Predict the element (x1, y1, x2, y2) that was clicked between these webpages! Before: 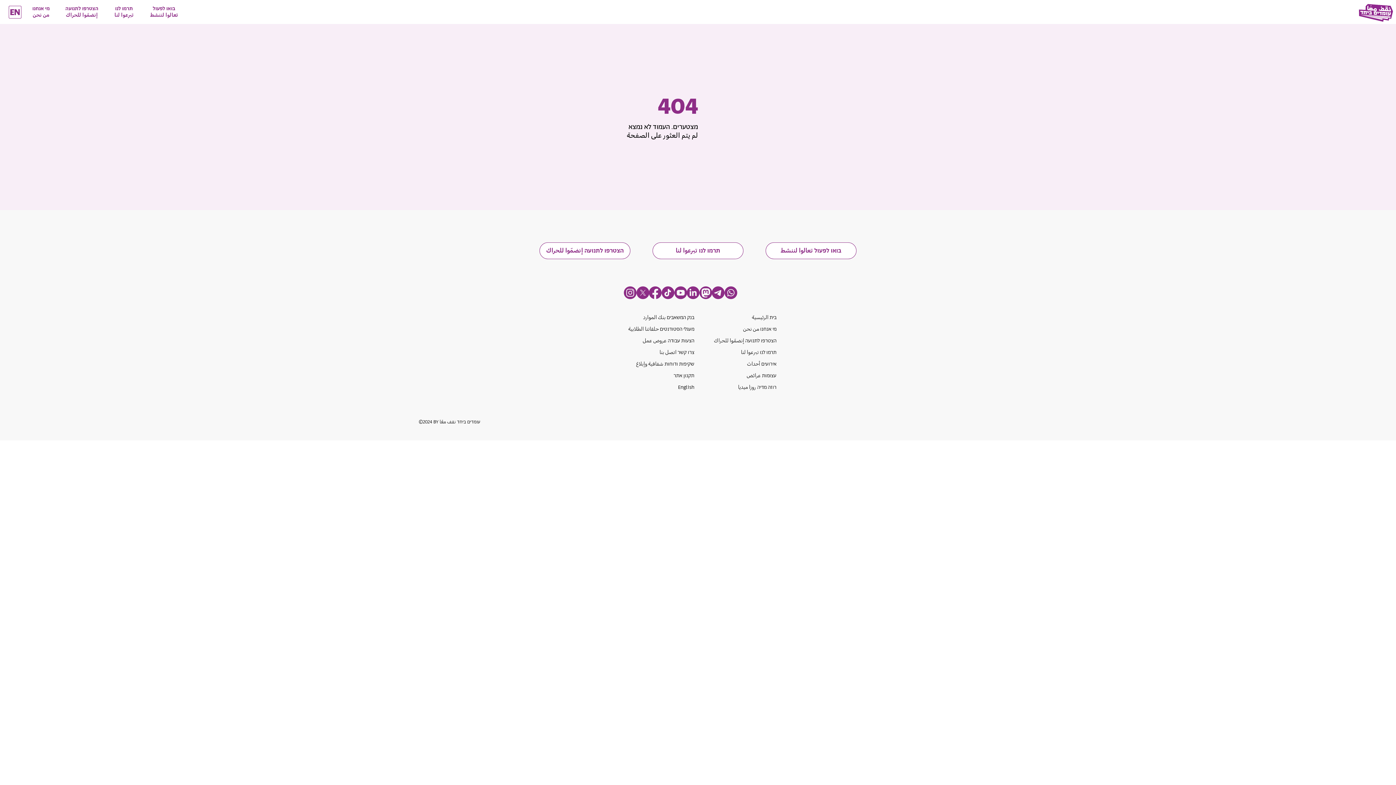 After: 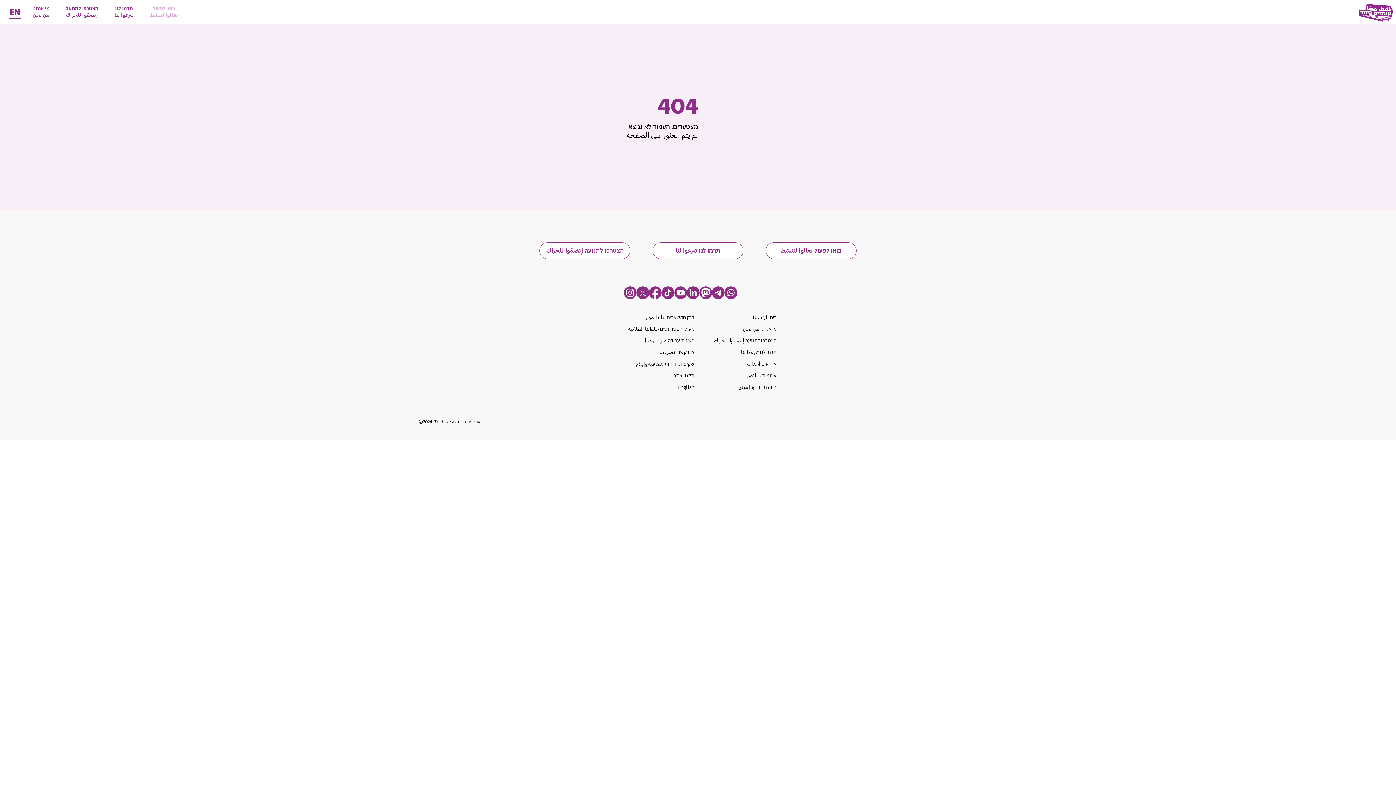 Action: bbox: (147, 3, 181, 20) label: בואו לפעול تعالوا لننشط